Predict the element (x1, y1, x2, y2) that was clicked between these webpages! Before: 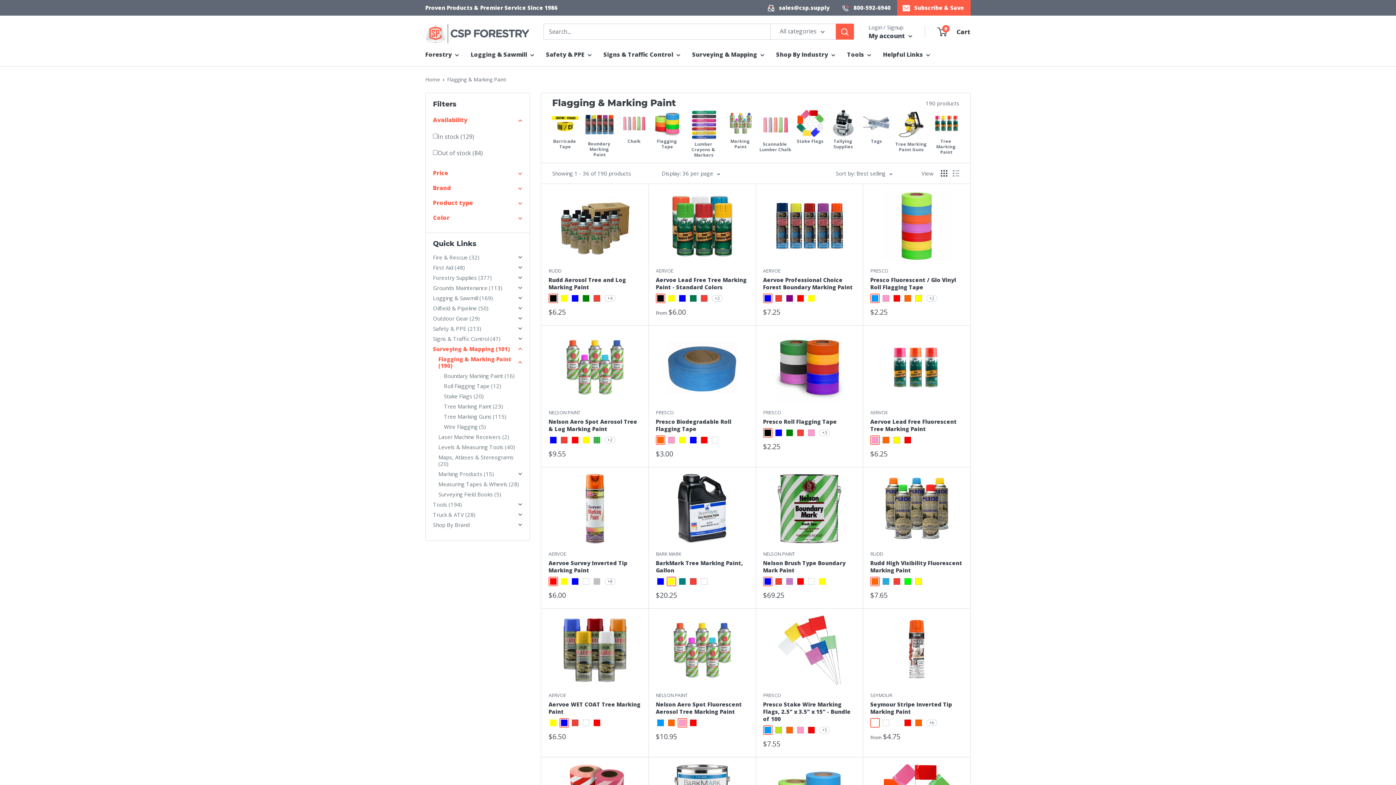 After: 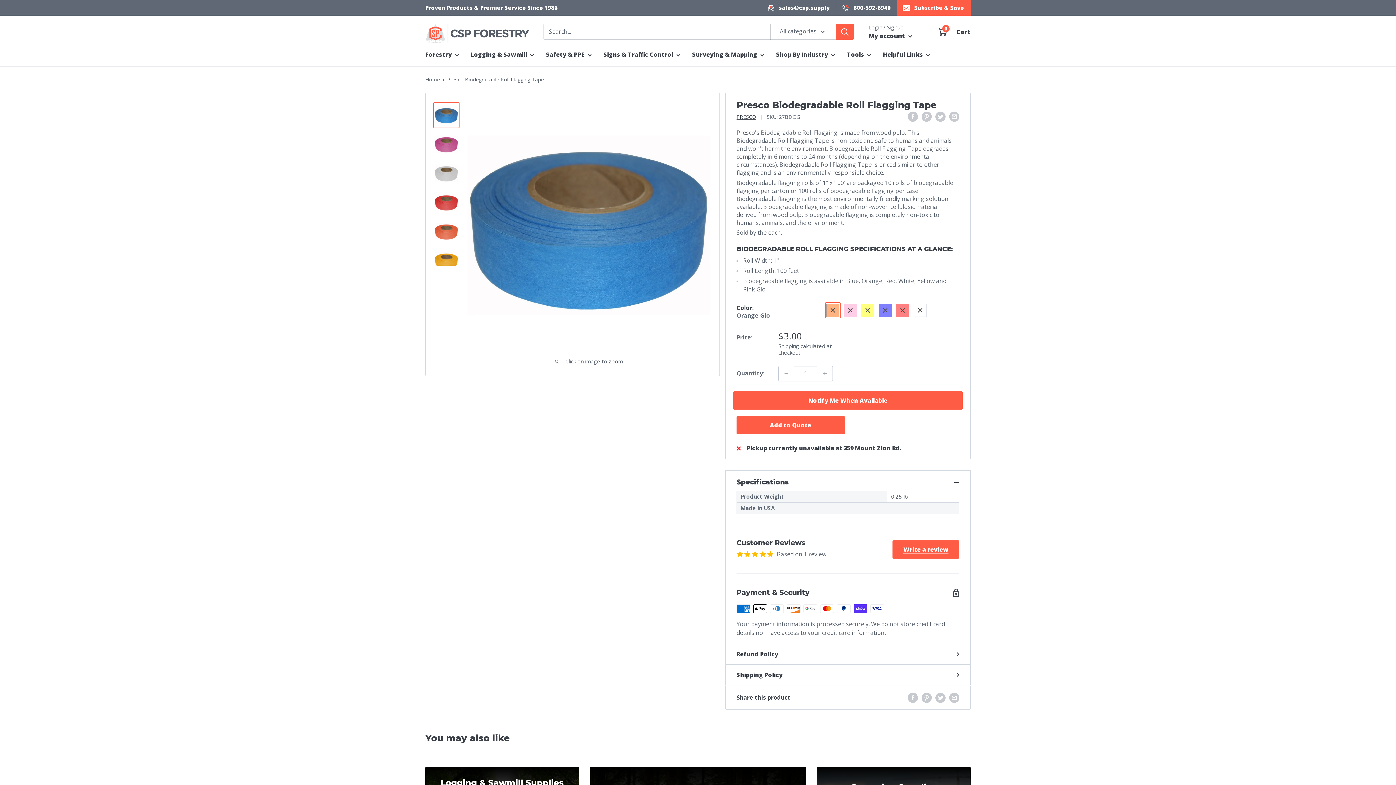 Action: bbox: (656, 418, 748, 432) label: Presco Biodegradable Roll Flagging Tape